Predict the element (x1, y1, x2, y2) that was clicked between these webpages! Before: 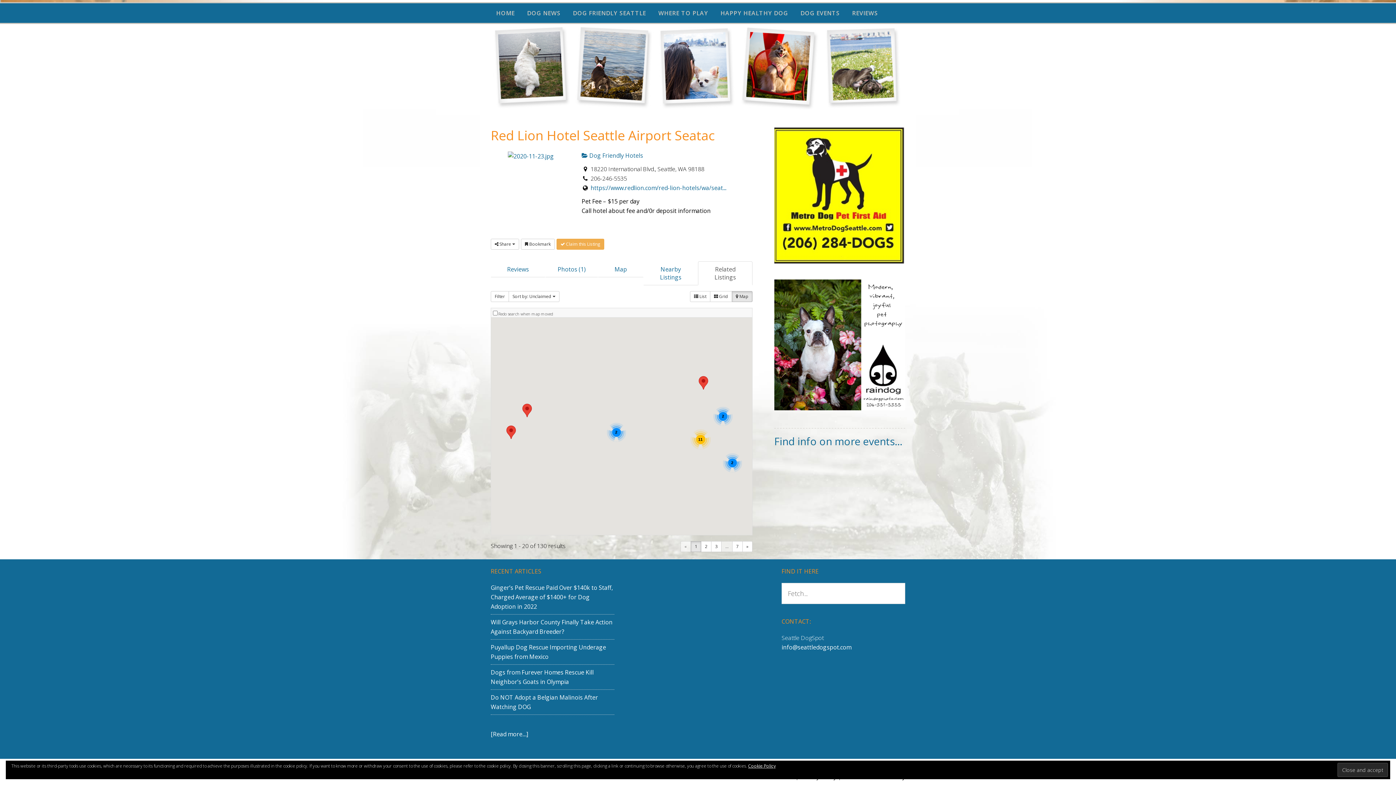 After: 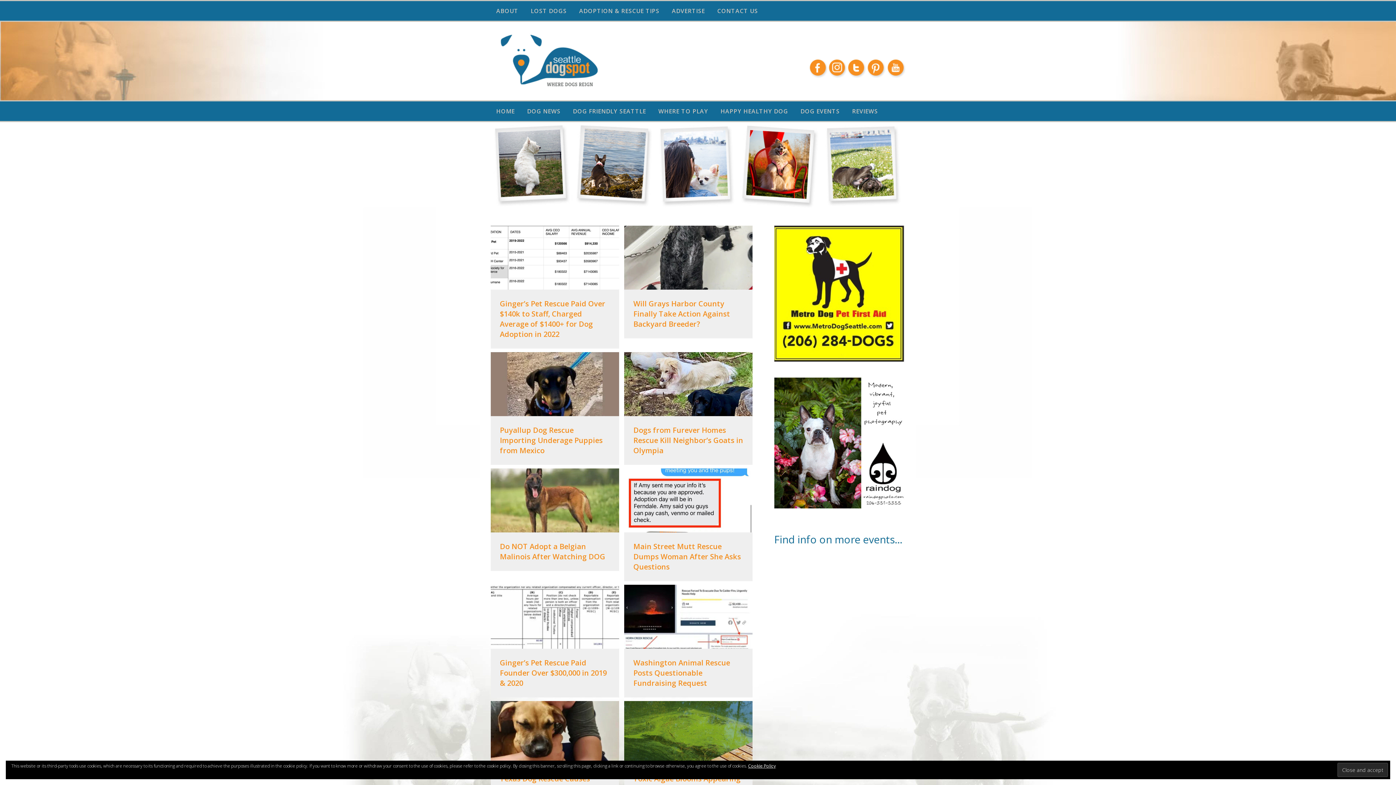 Action: bbox: (490, 730, 528, 738) label: [Read more…]